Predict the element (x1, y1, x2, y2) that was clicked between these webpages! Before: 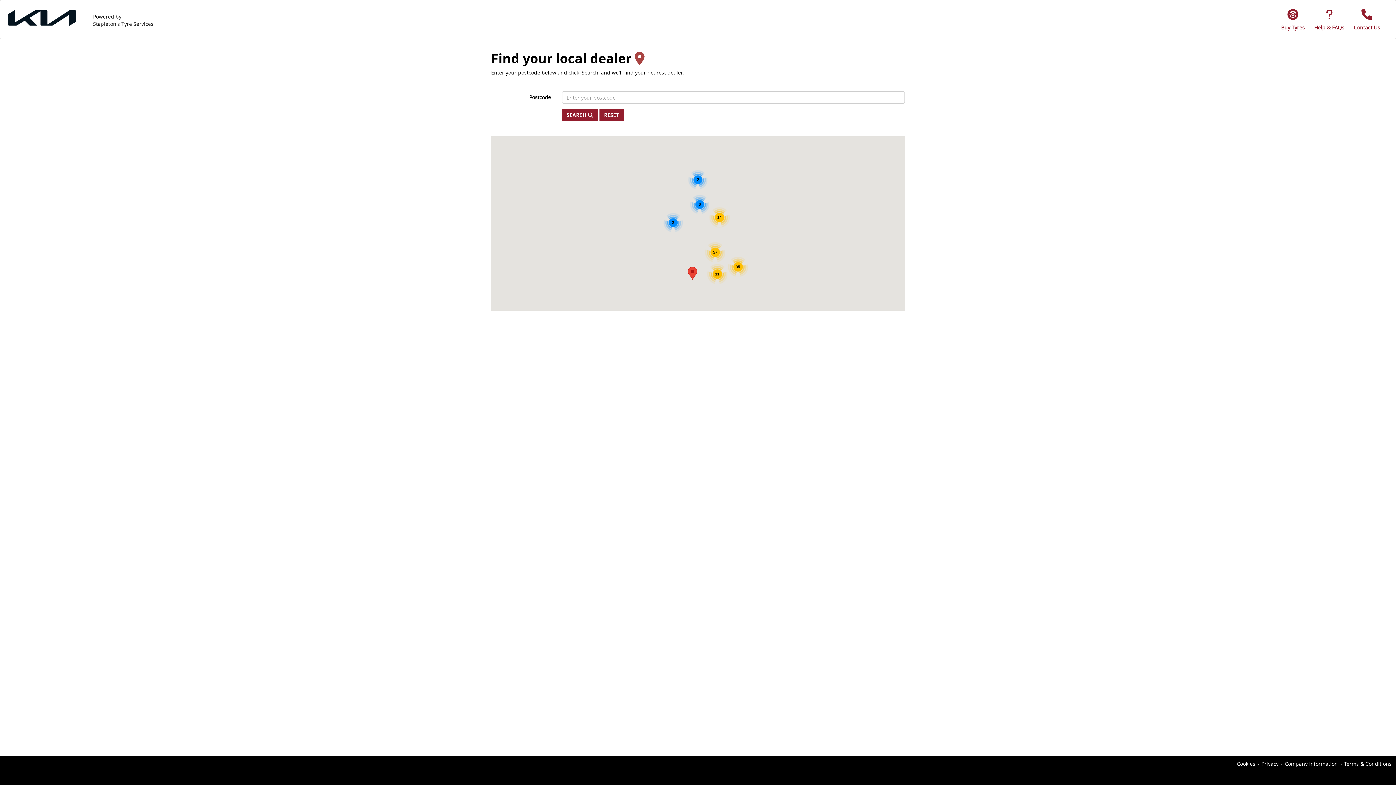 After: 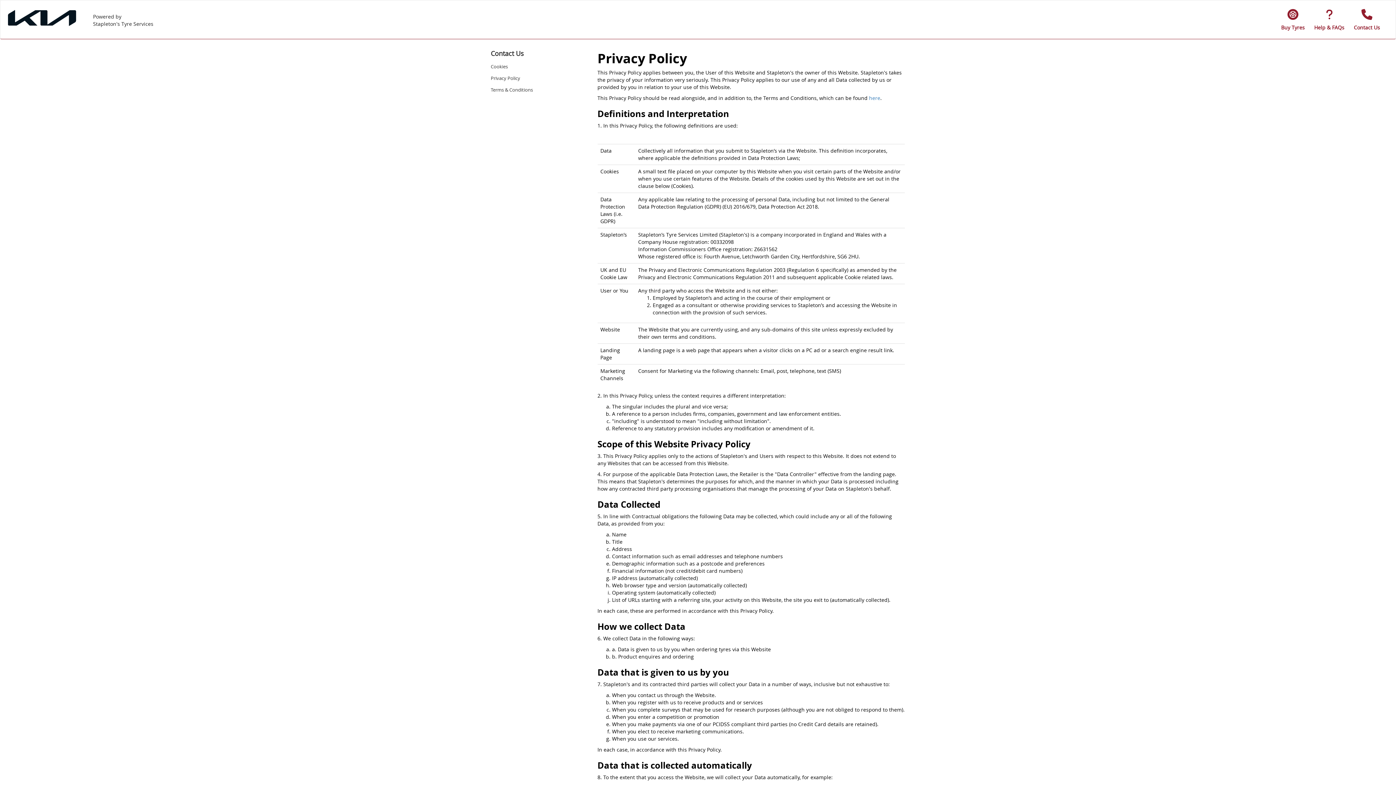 Action: label: Privacy bbox: (1261, 760, 1278, 767)